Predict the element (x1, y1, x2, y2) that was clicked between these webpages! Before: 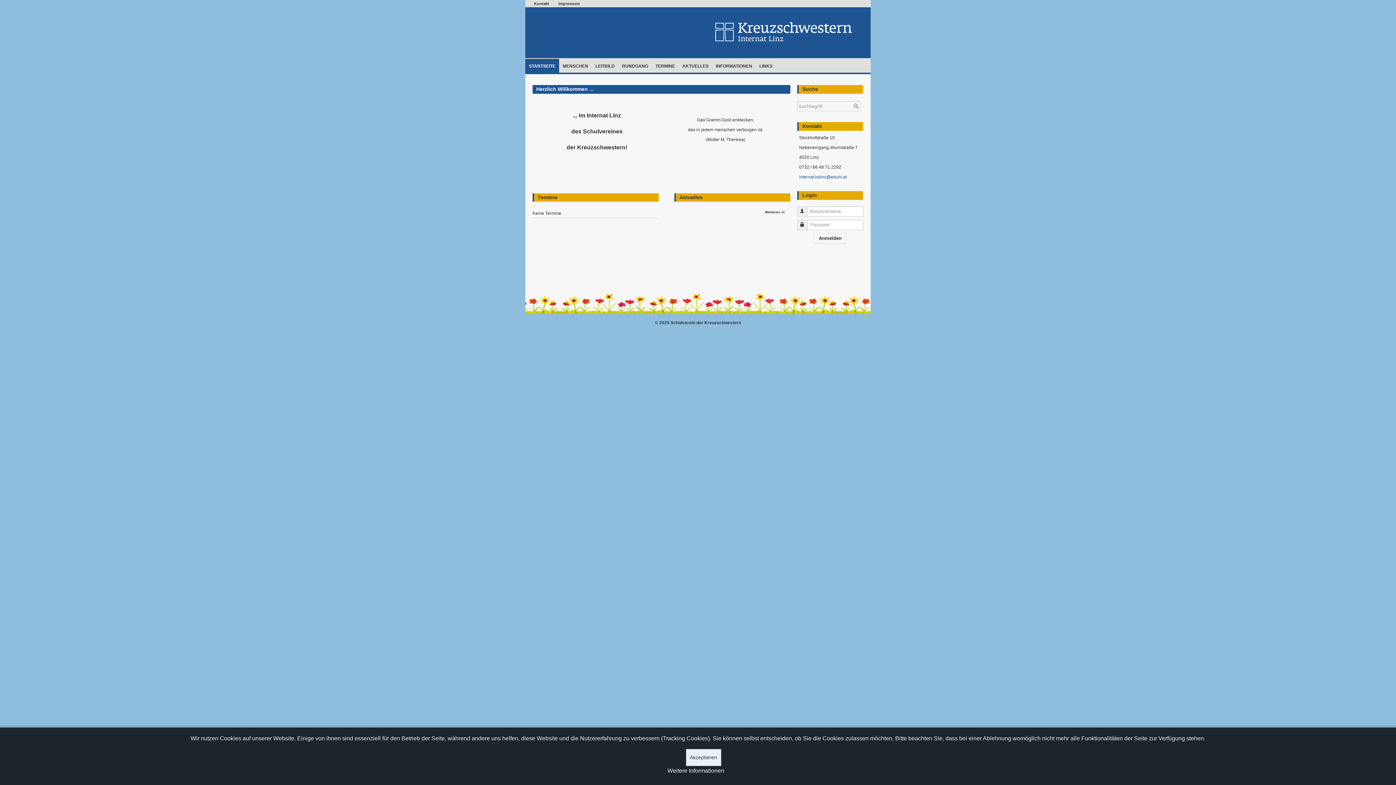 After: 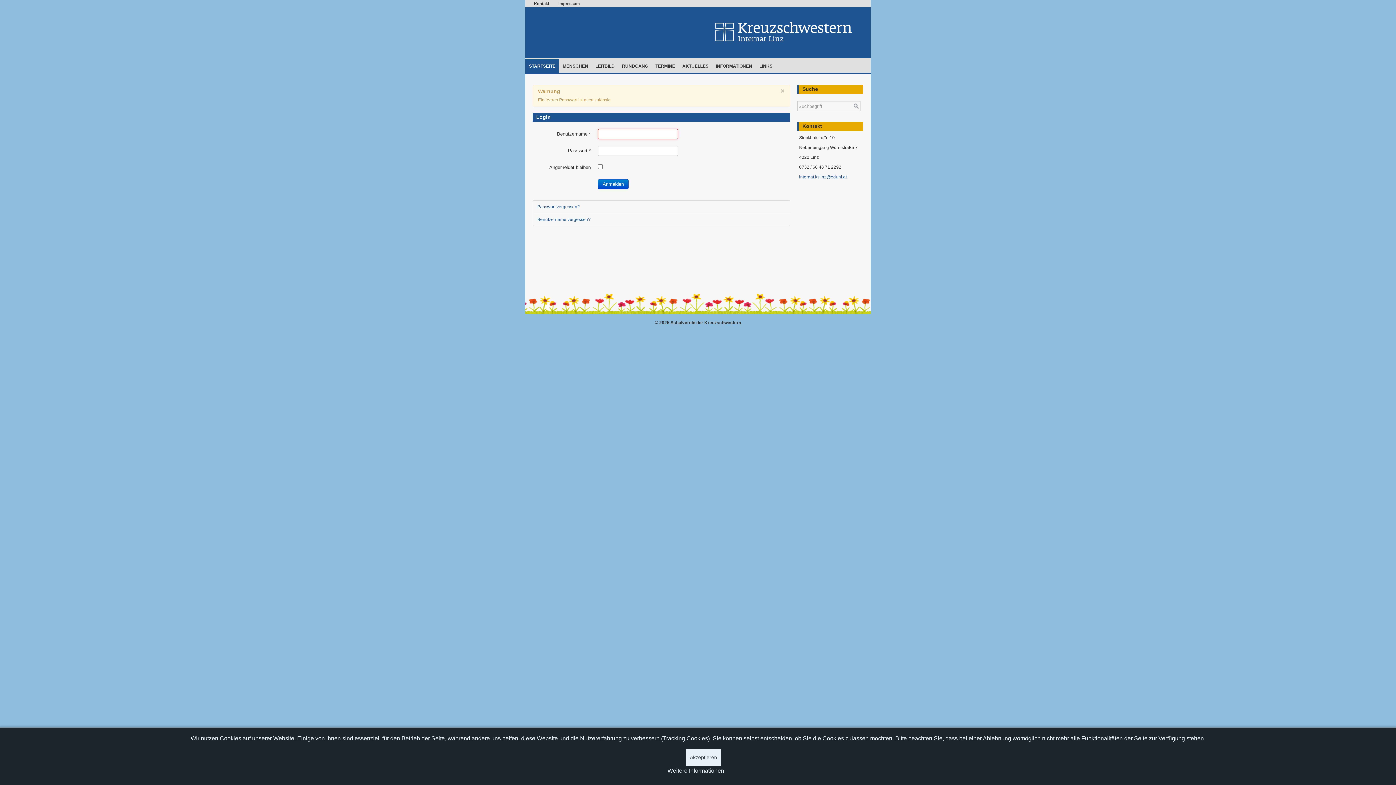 Action: bbox: (814, 233, 846, 243) label: Anmelden